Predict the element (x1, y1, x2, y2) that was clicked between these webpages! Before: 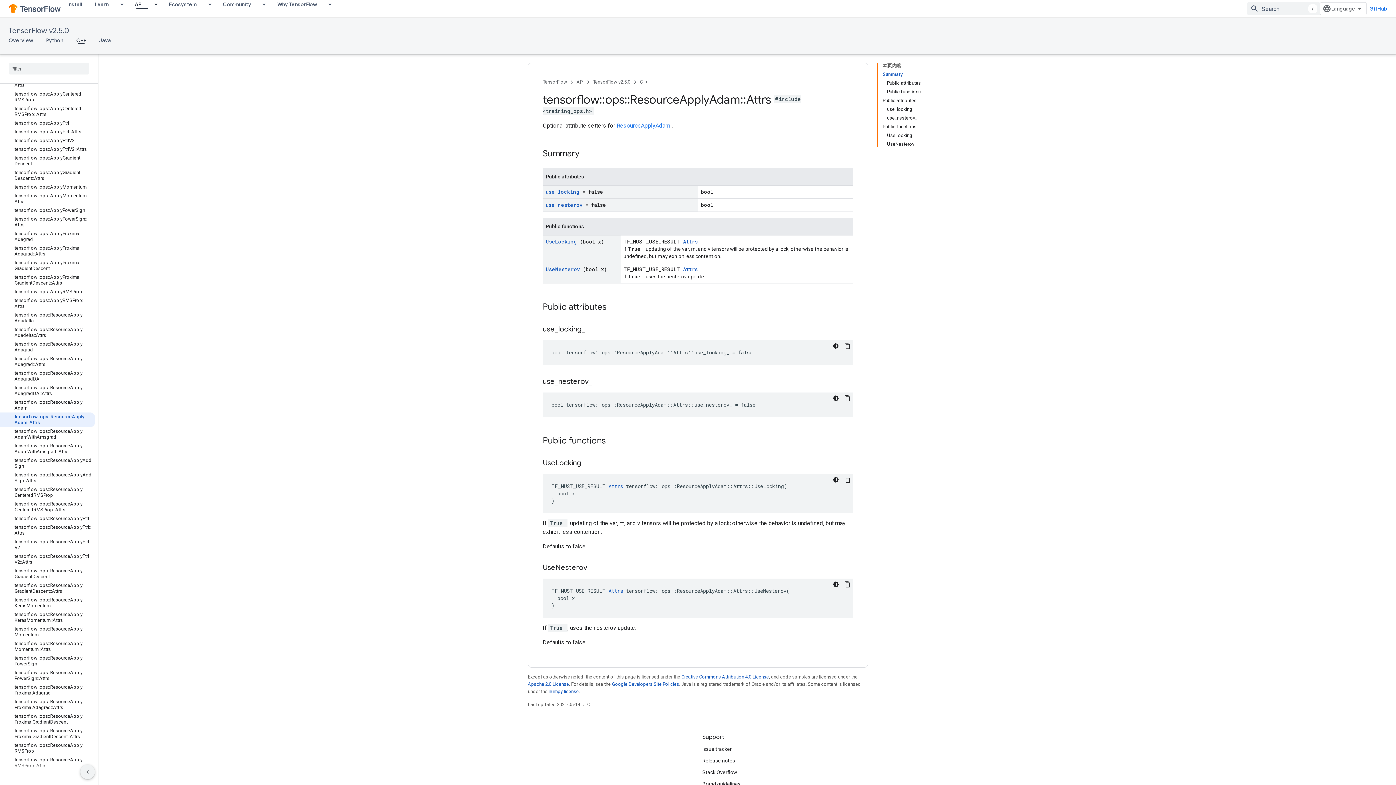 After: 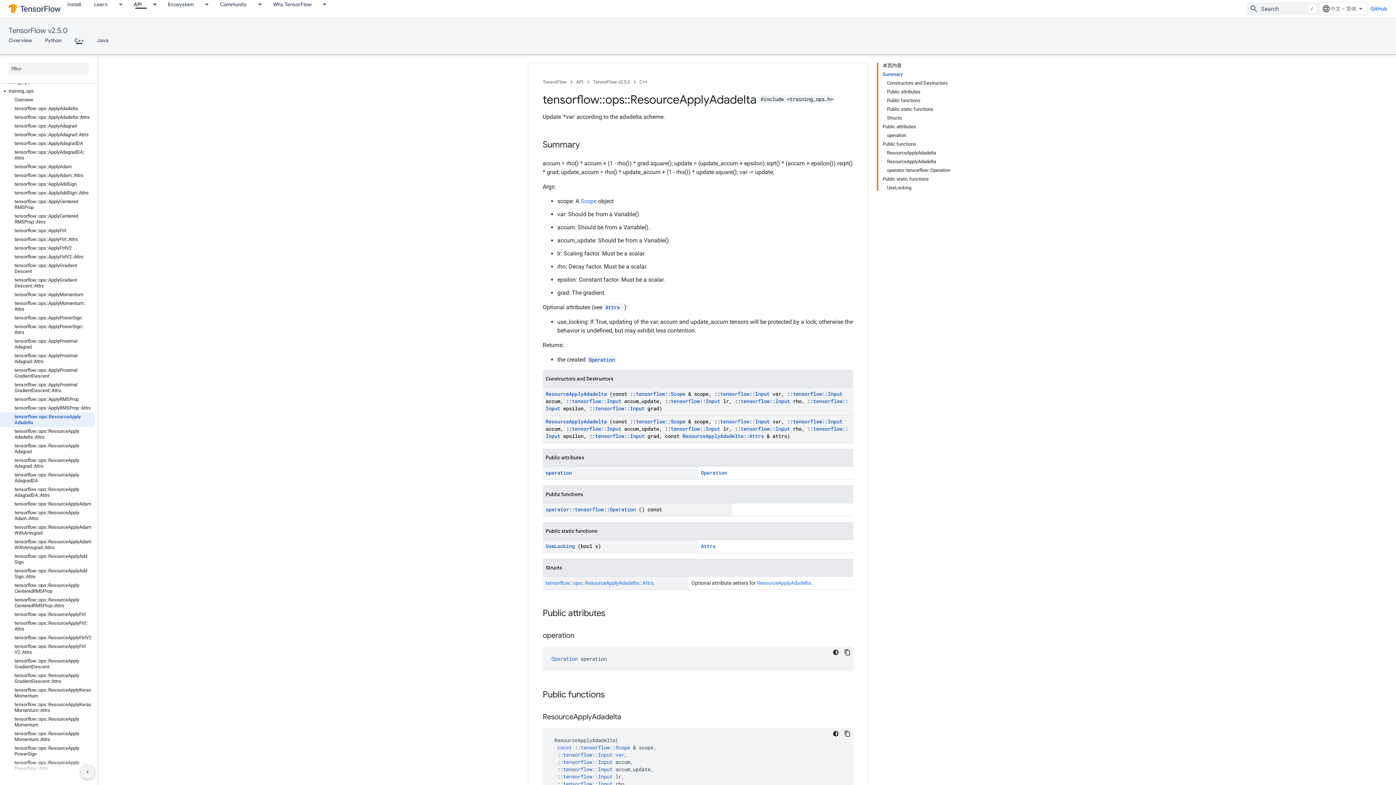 Action: bbox: (0, 310, 94, 325) label: tensorflow::ops::ResourceApplyAdadelta